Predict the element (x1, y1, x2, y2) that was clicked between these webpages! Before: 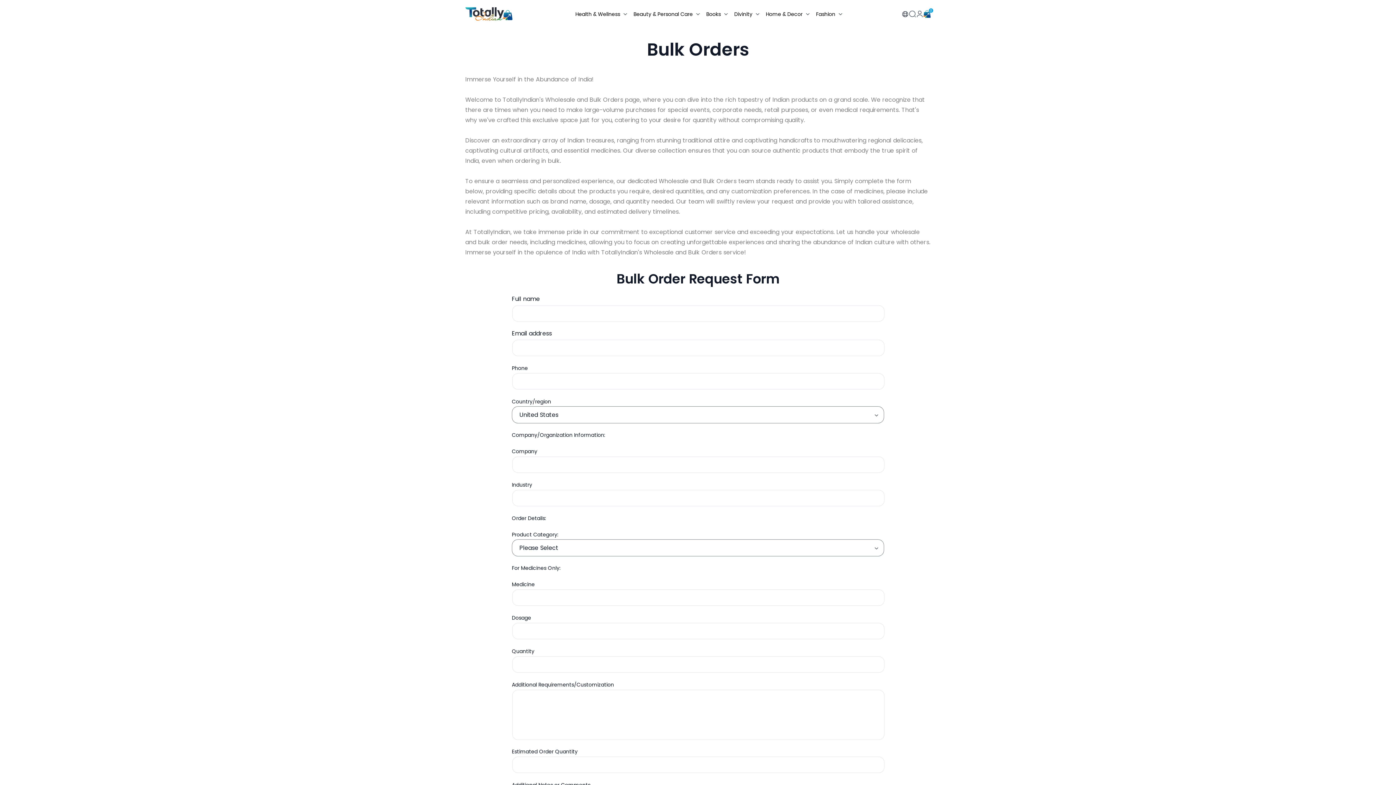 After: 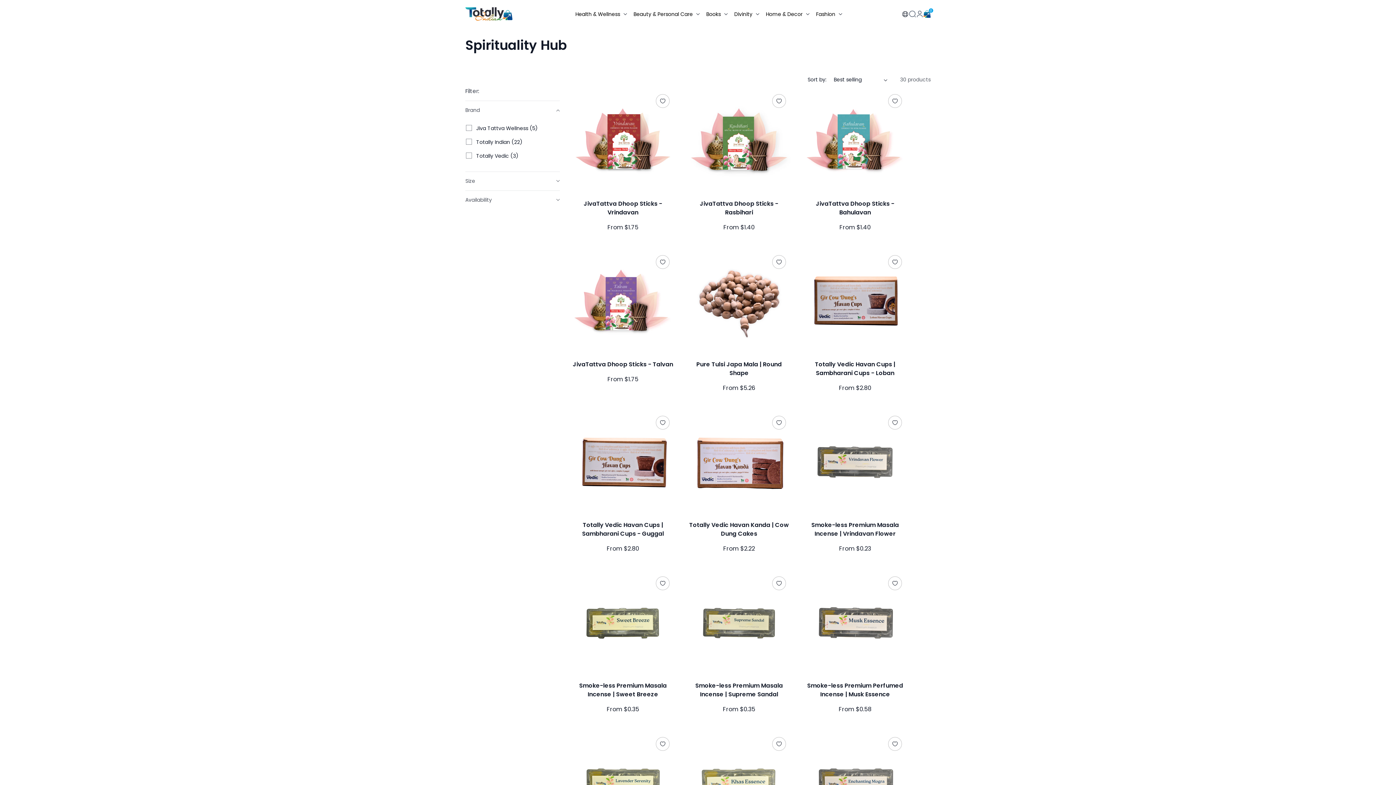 Action: label: Divinity bbox: (734, 10, 752, 17)